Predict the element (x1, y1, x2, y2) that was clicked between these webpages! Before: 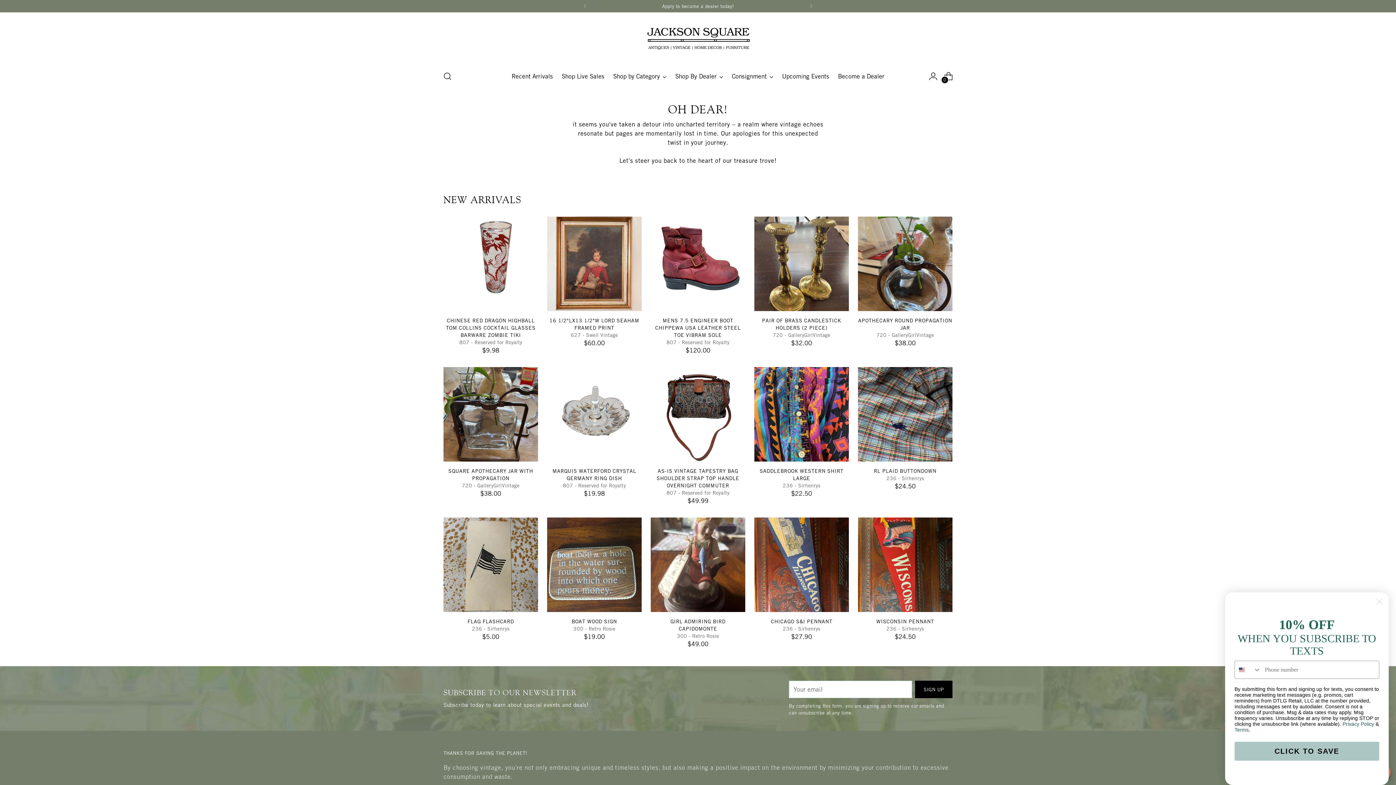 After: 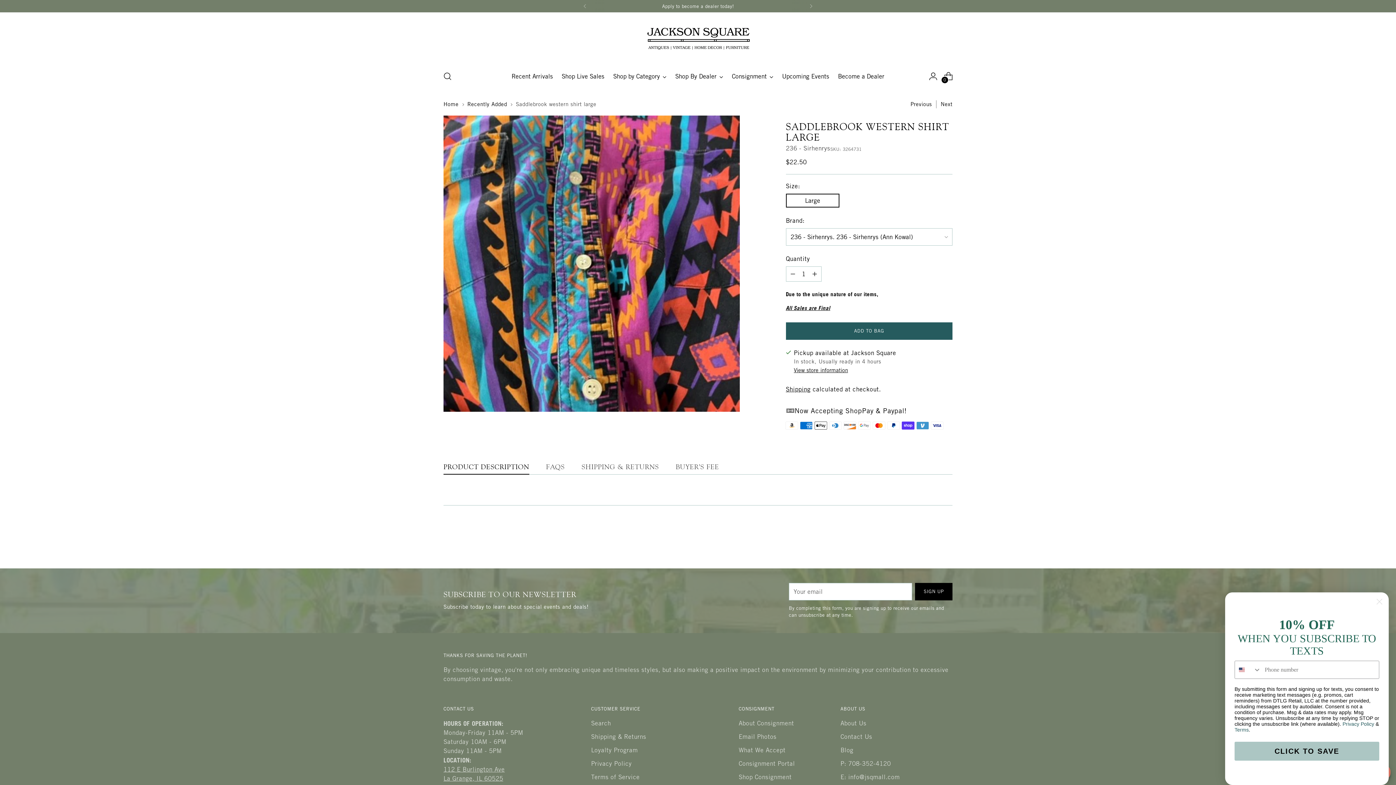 Action: label: Saddlebrook western shirt large bbox: (754, 367, 849, 461)